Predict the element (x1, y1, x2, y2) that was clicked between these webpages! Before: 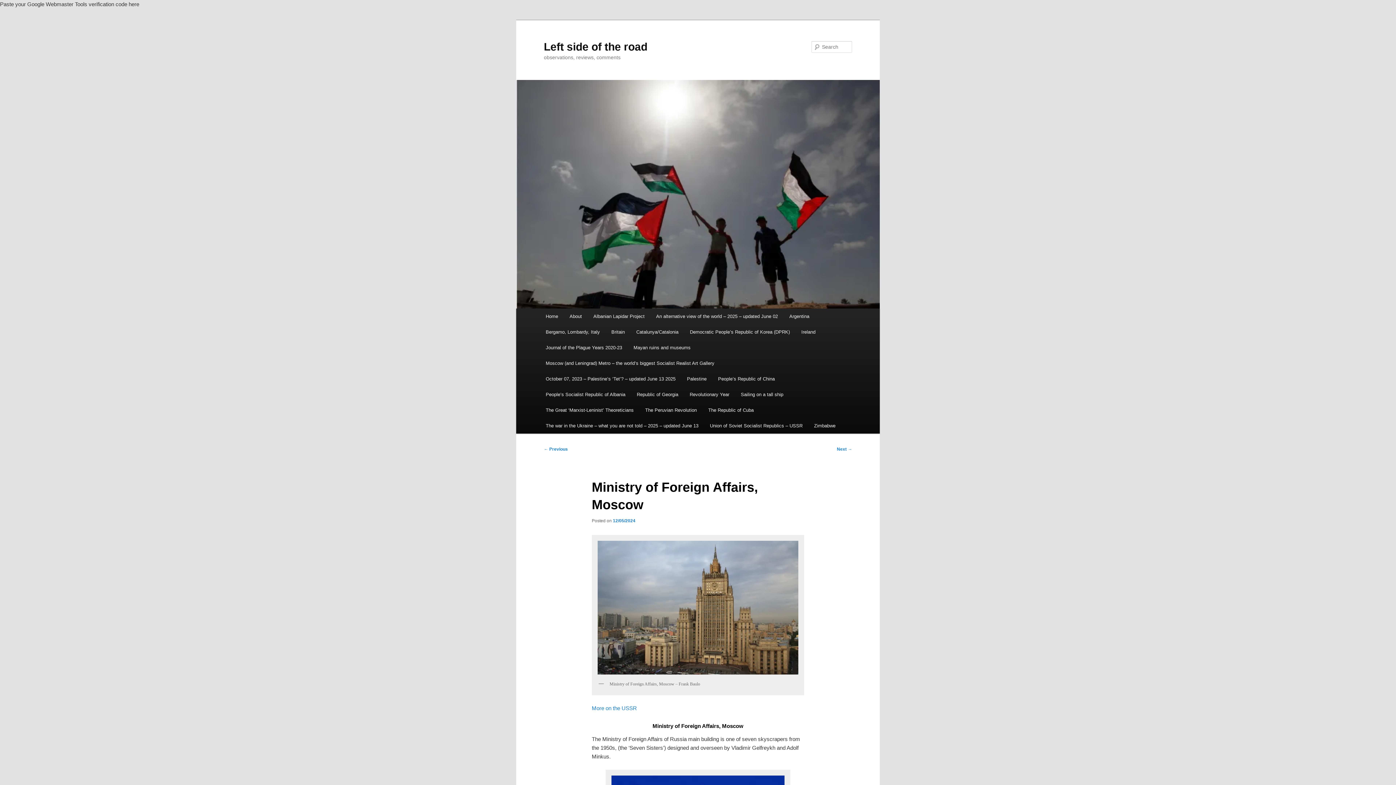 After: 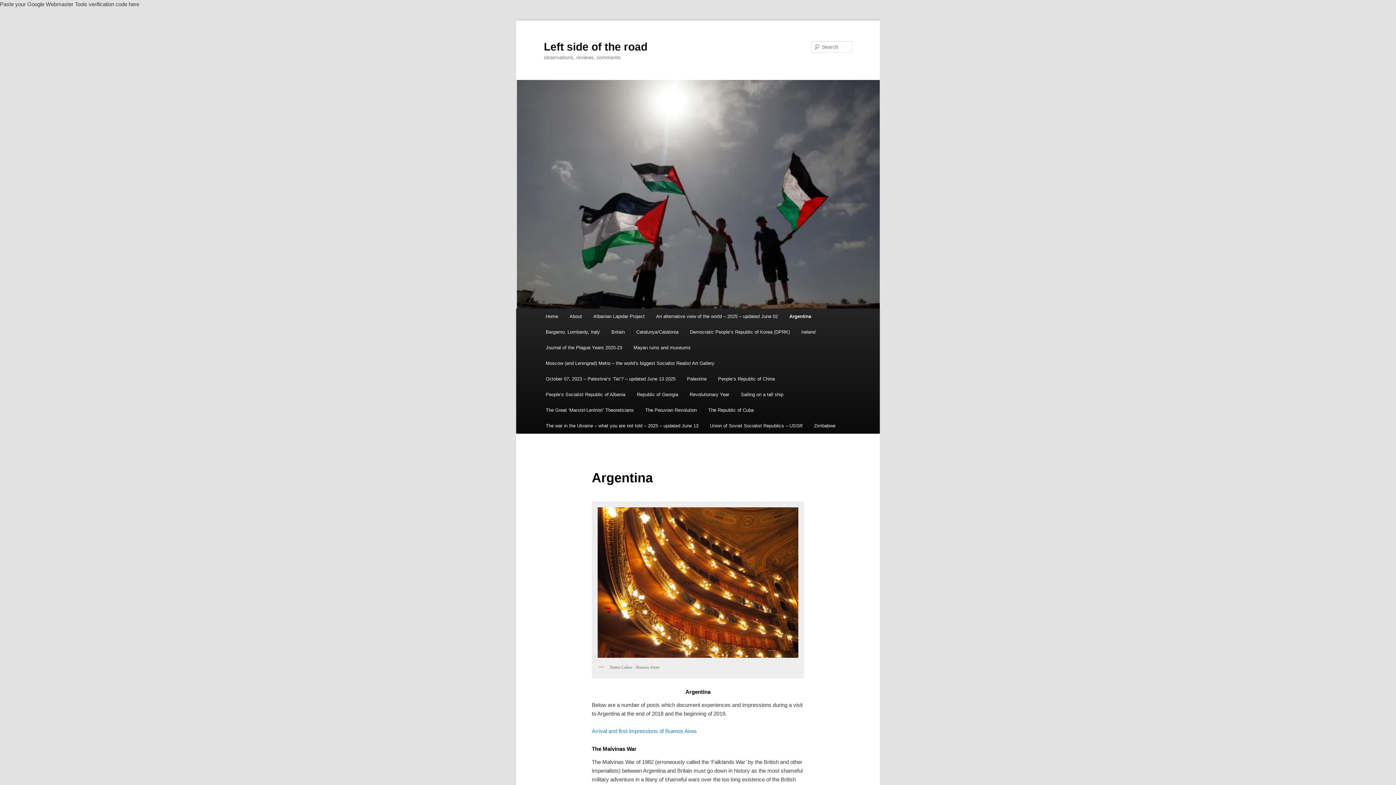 Action: bbox: (783, 308, 815, 324) label: Argentina